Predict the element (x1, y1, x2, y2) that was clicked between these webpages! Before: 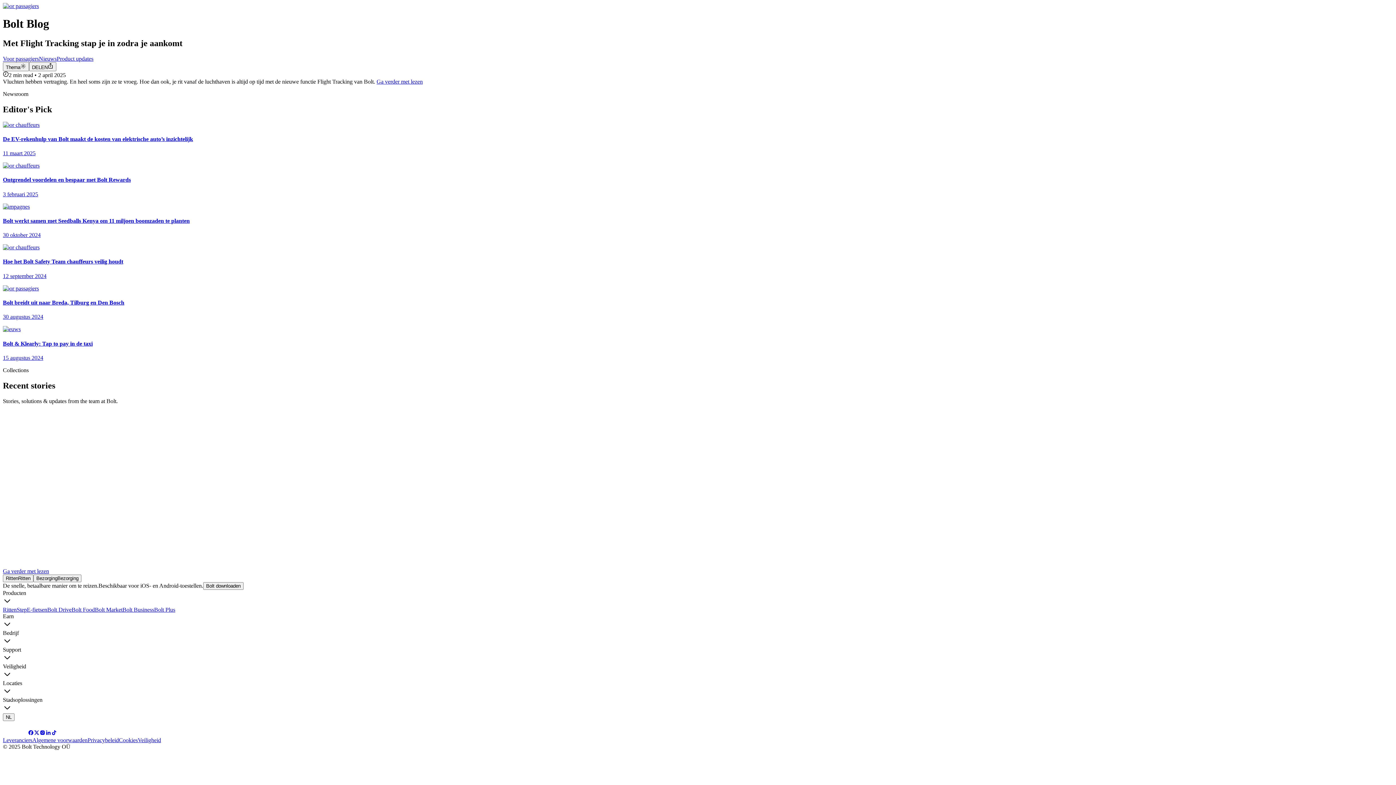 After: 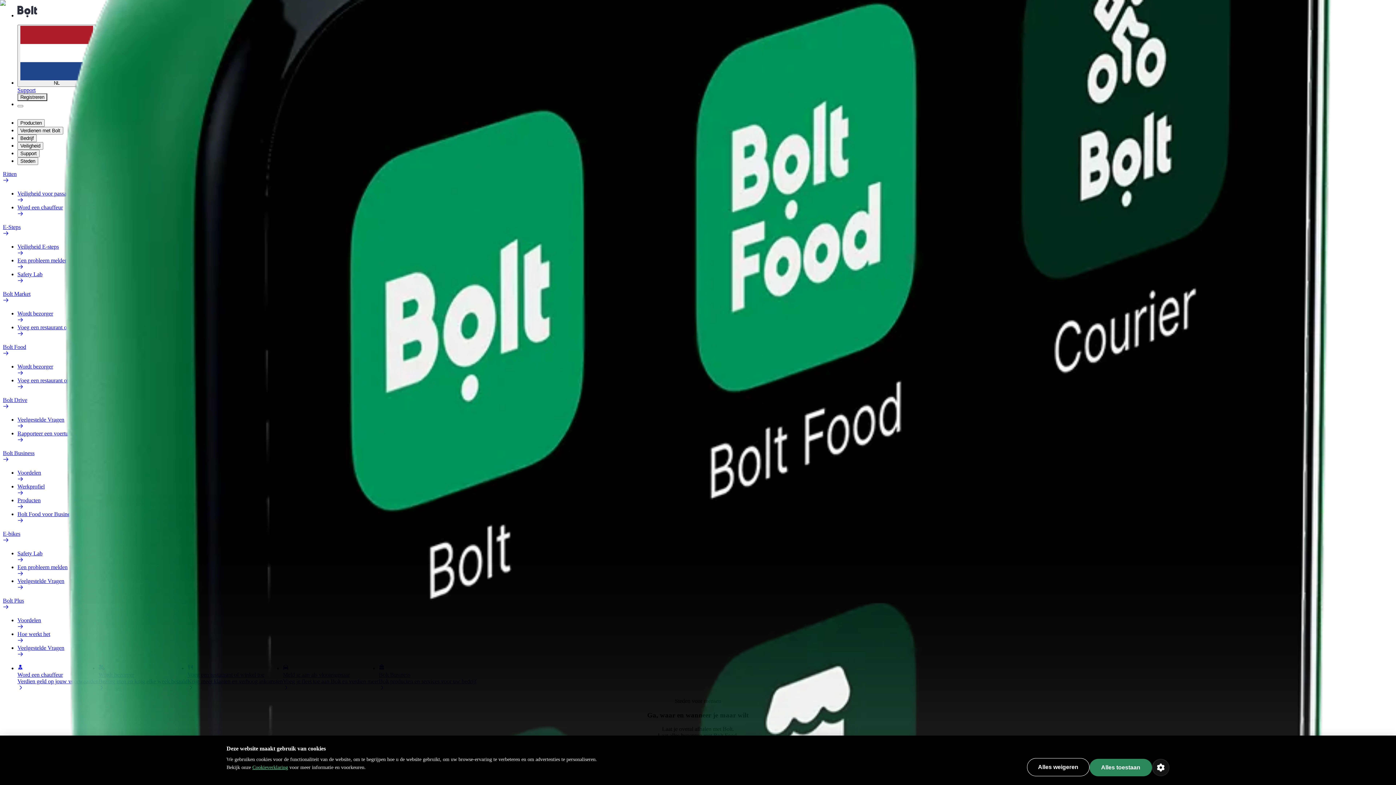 Action: bbox: (2, 730, 28, 736)